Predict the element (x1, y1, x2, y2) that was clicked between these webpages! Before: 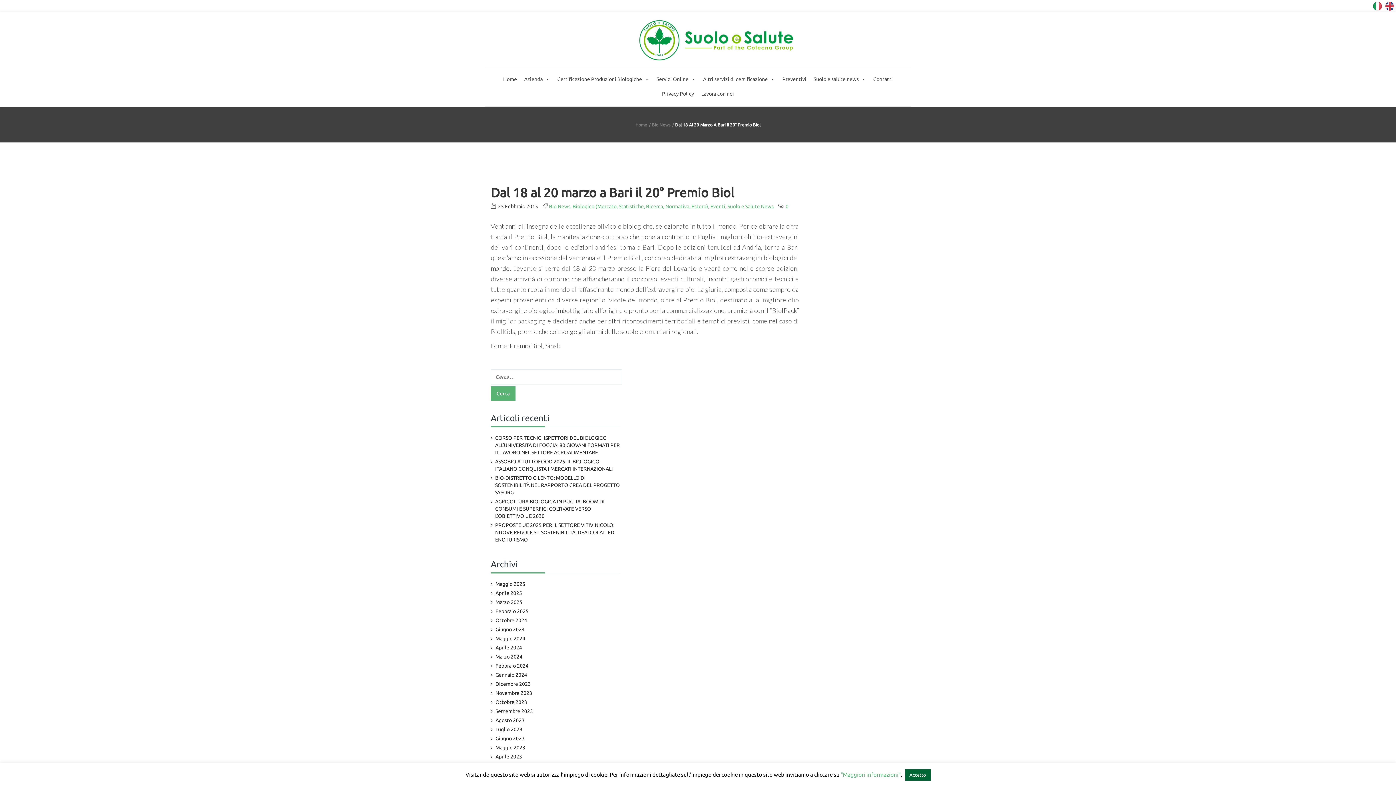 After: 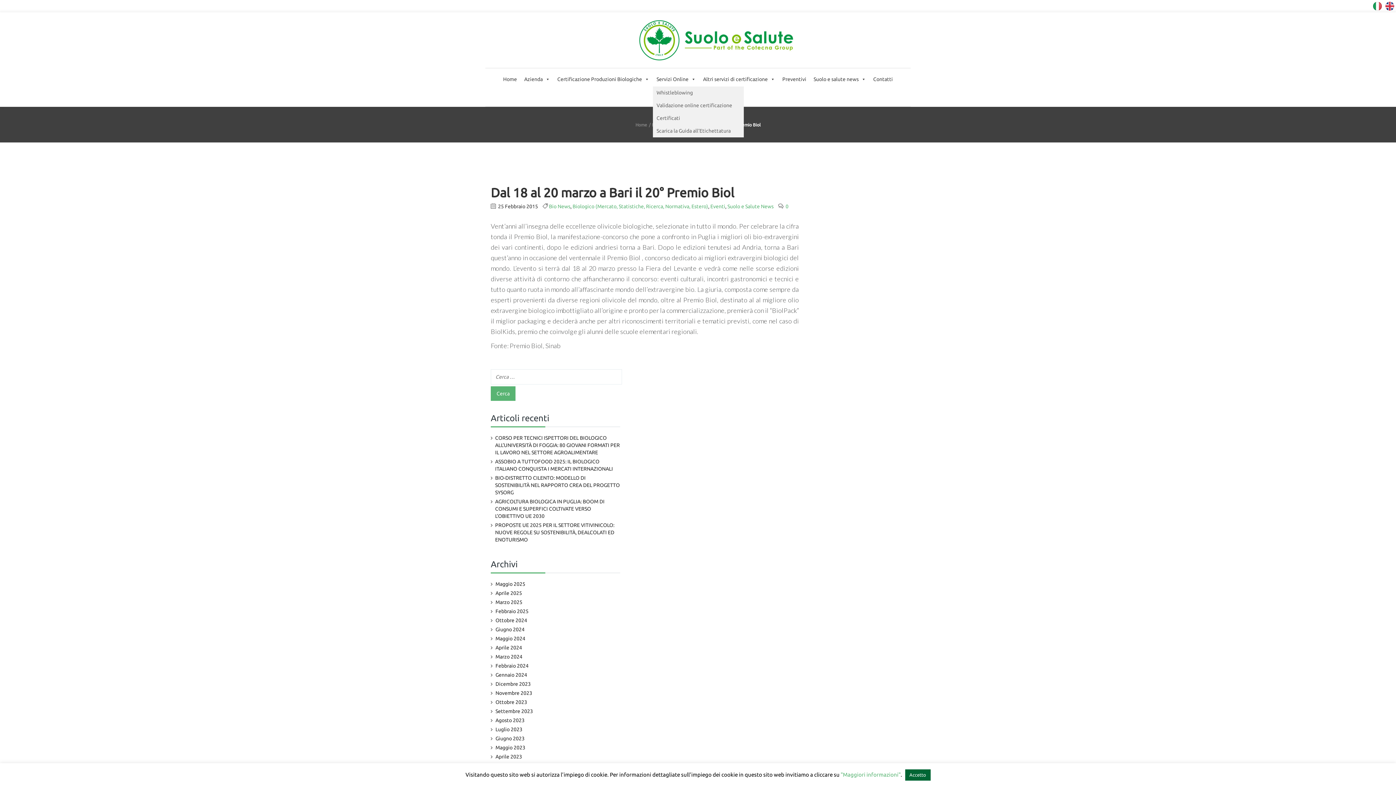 Action: label: Servizi Online bbox: (653, 71, 699, 86)